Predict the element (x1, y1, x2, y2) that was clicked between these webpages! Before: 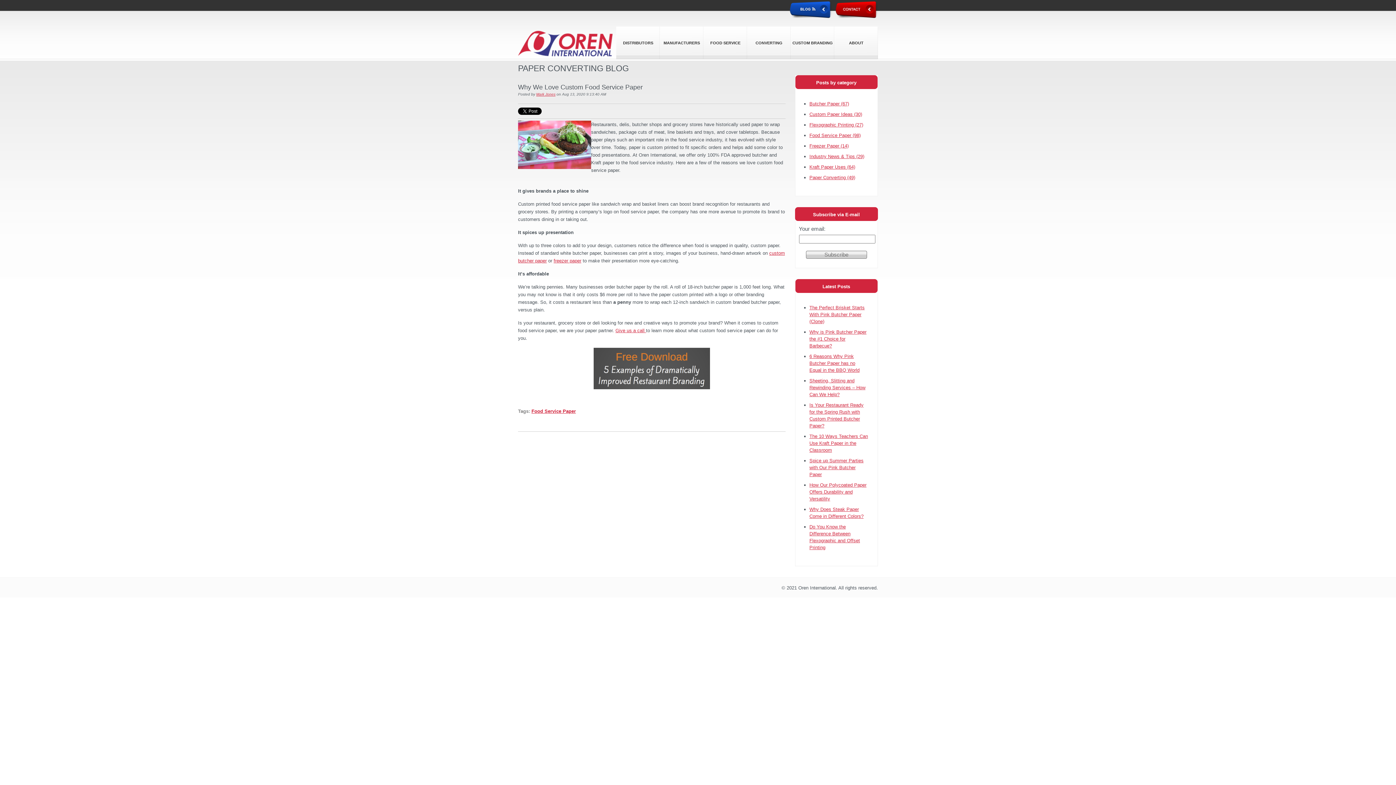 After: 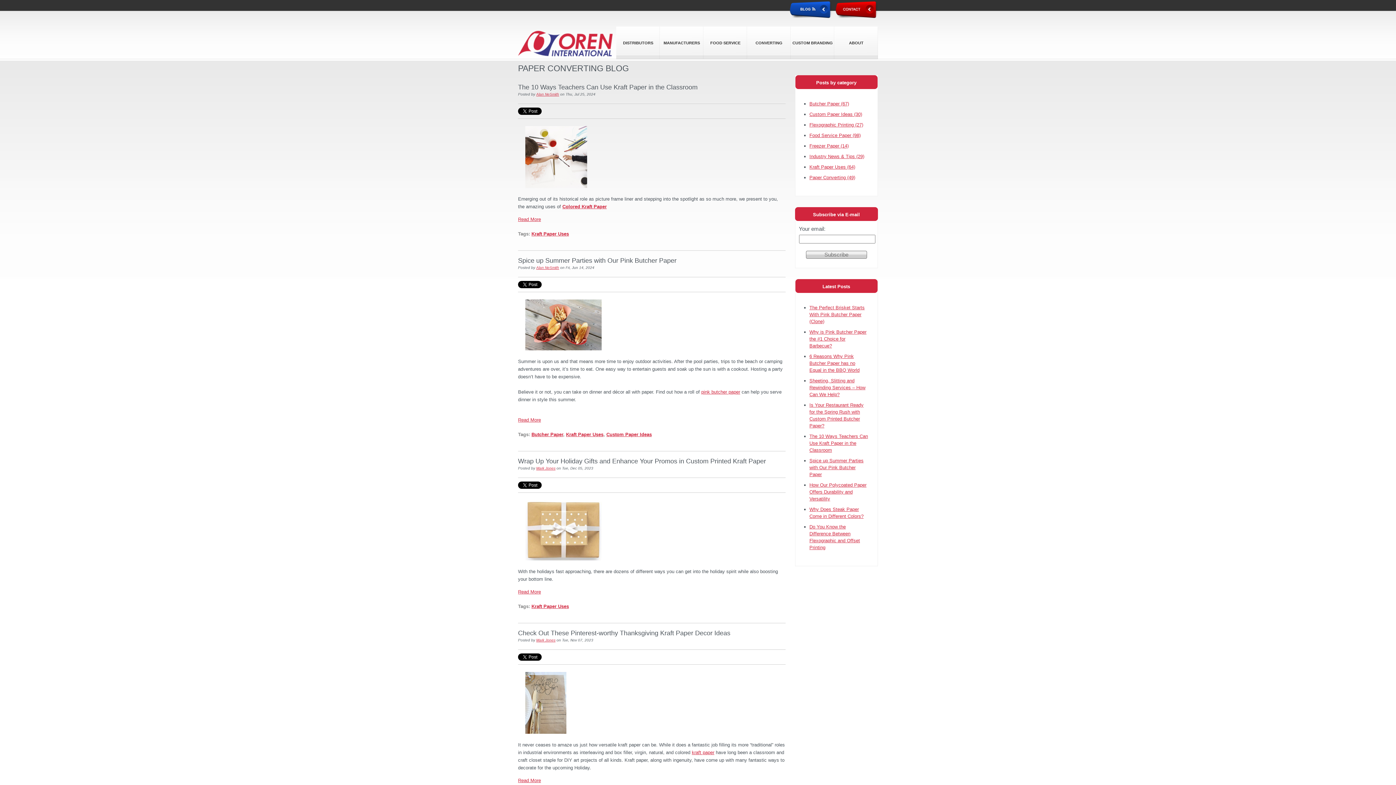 Action: bbox: (809, 164, 855, 169) label: Kraft Paper Uses (64)